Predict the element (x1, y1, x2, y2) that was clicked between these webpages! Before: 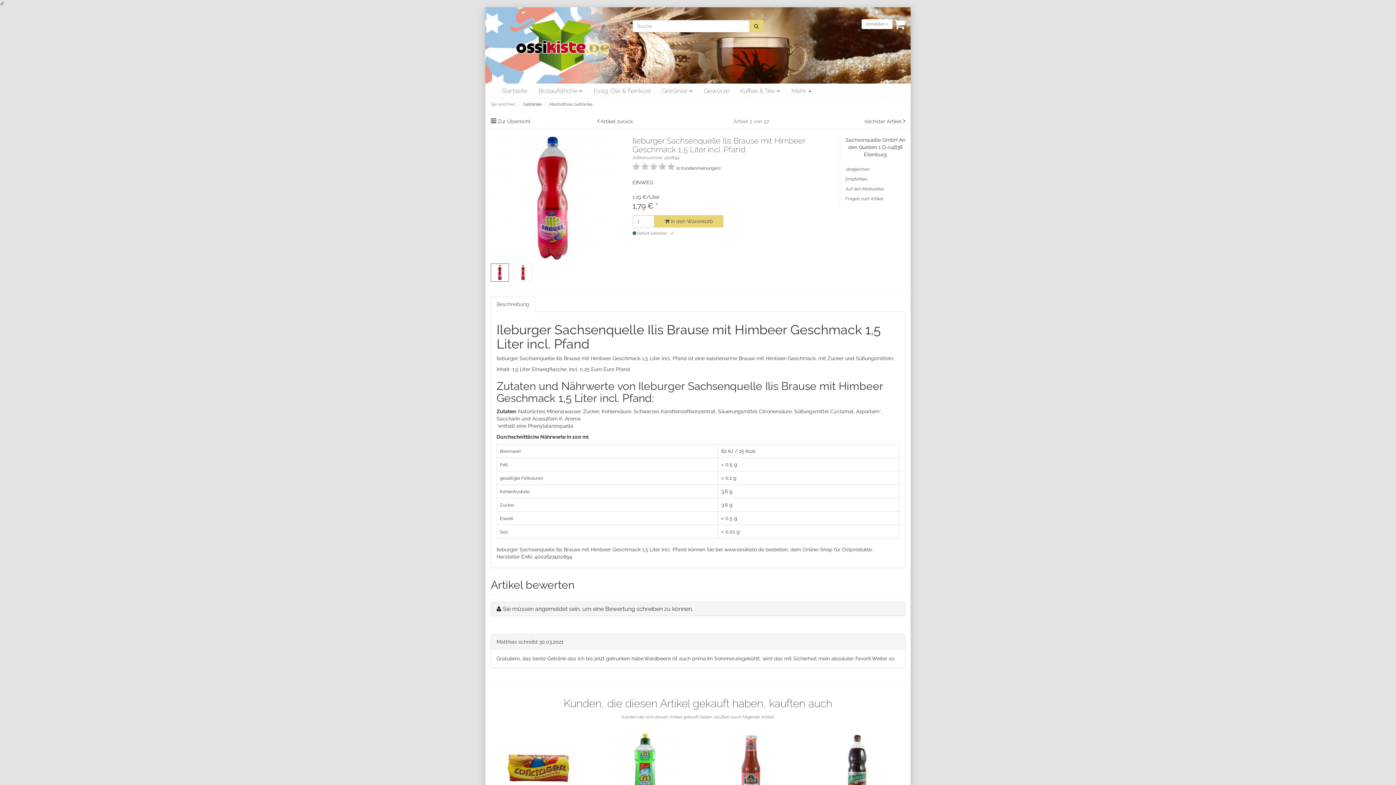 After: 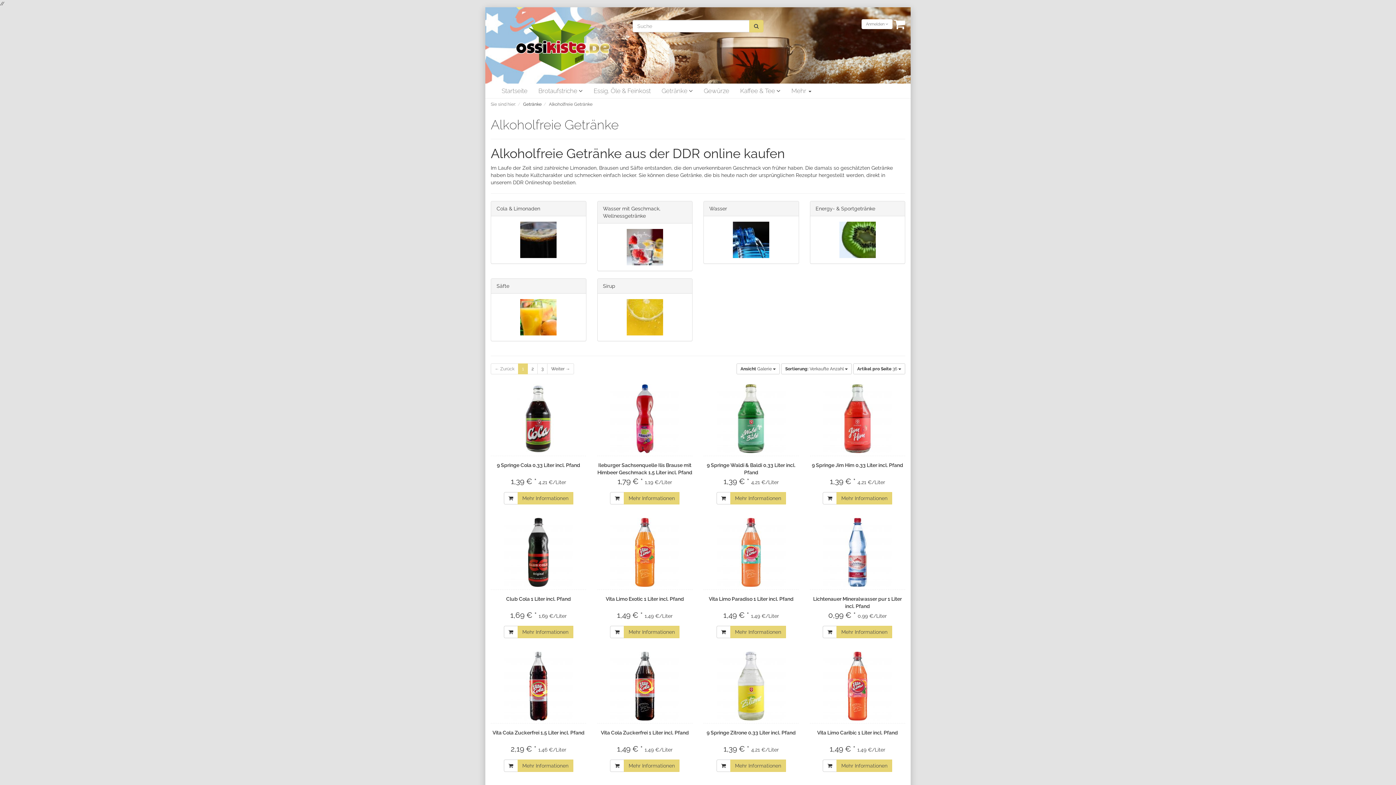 Action: label: Zur Übersicht bbox: (497, 118, 530, 124)